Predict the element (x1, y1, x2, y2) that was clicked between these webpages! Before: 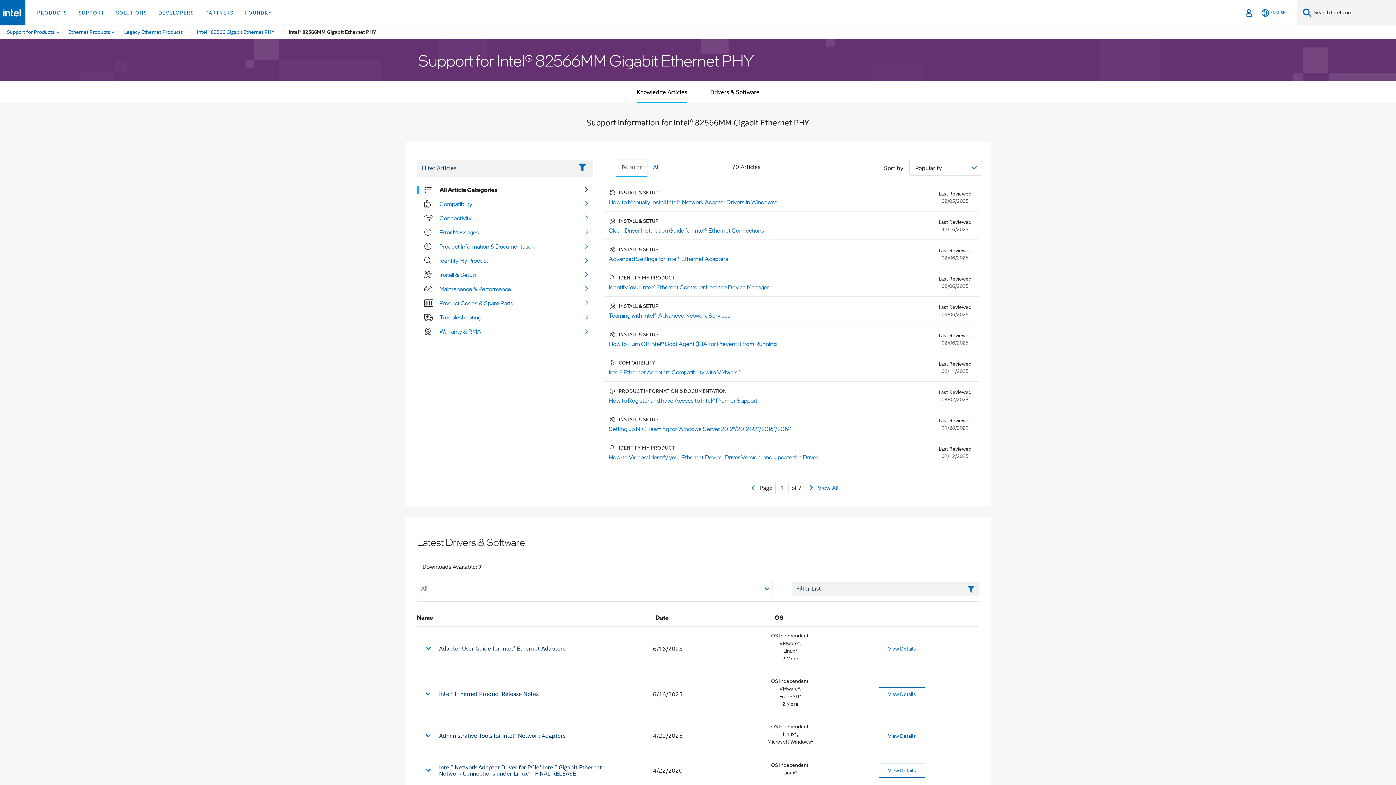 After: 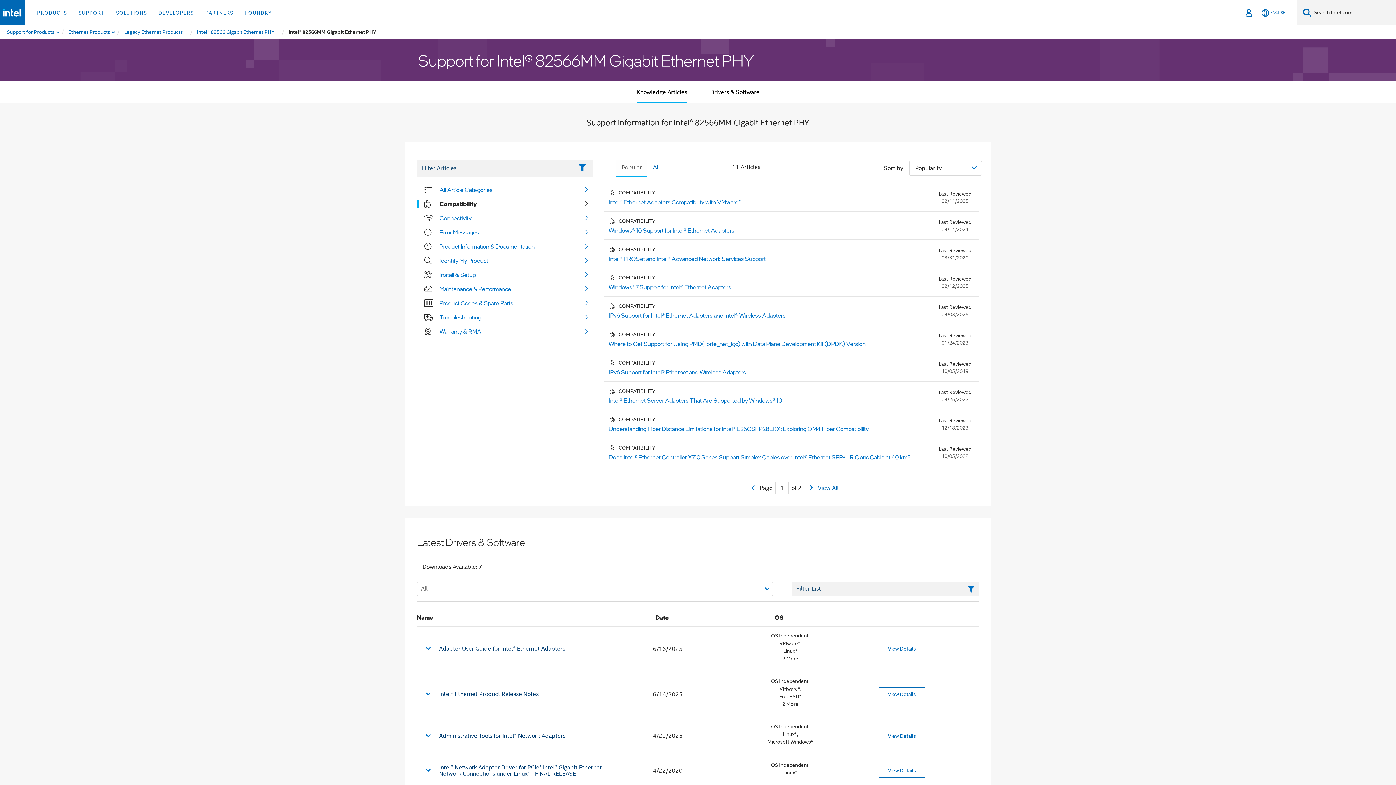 Action: bbox: (439, 200, 472, 208) label: Compatibility